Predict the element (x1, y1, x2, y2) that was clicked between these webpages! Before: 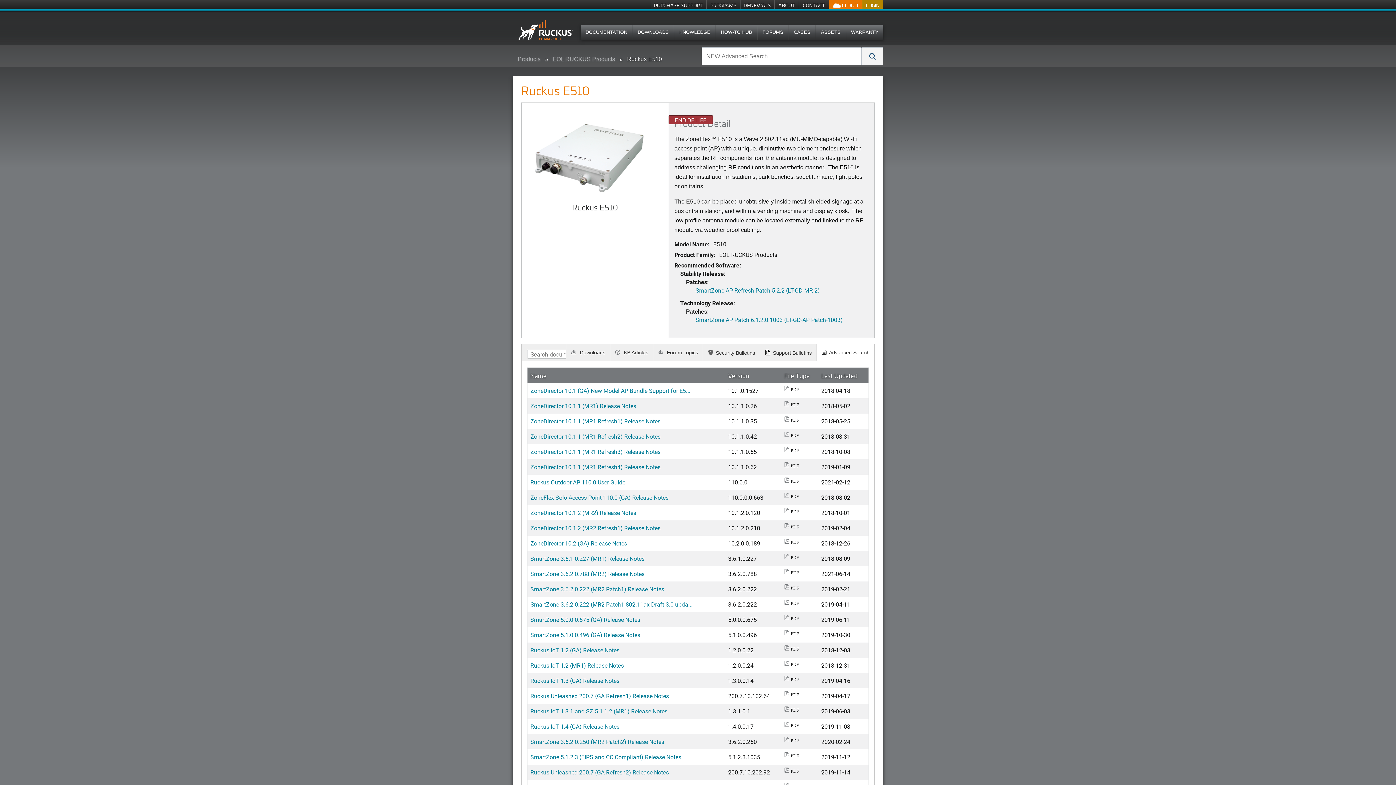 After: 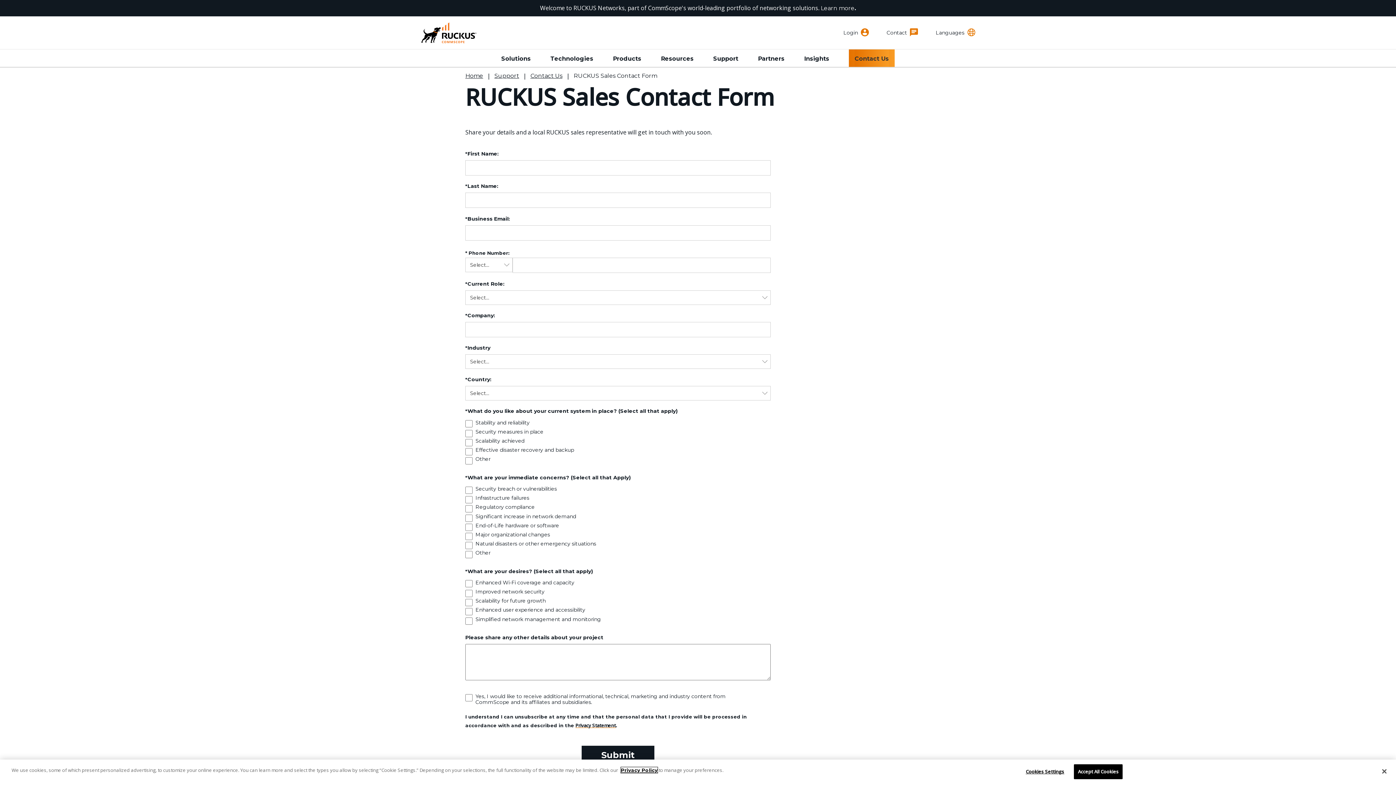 Action: label: PURCHASE SUPPORT bbox: (650, 0, 706, 8)